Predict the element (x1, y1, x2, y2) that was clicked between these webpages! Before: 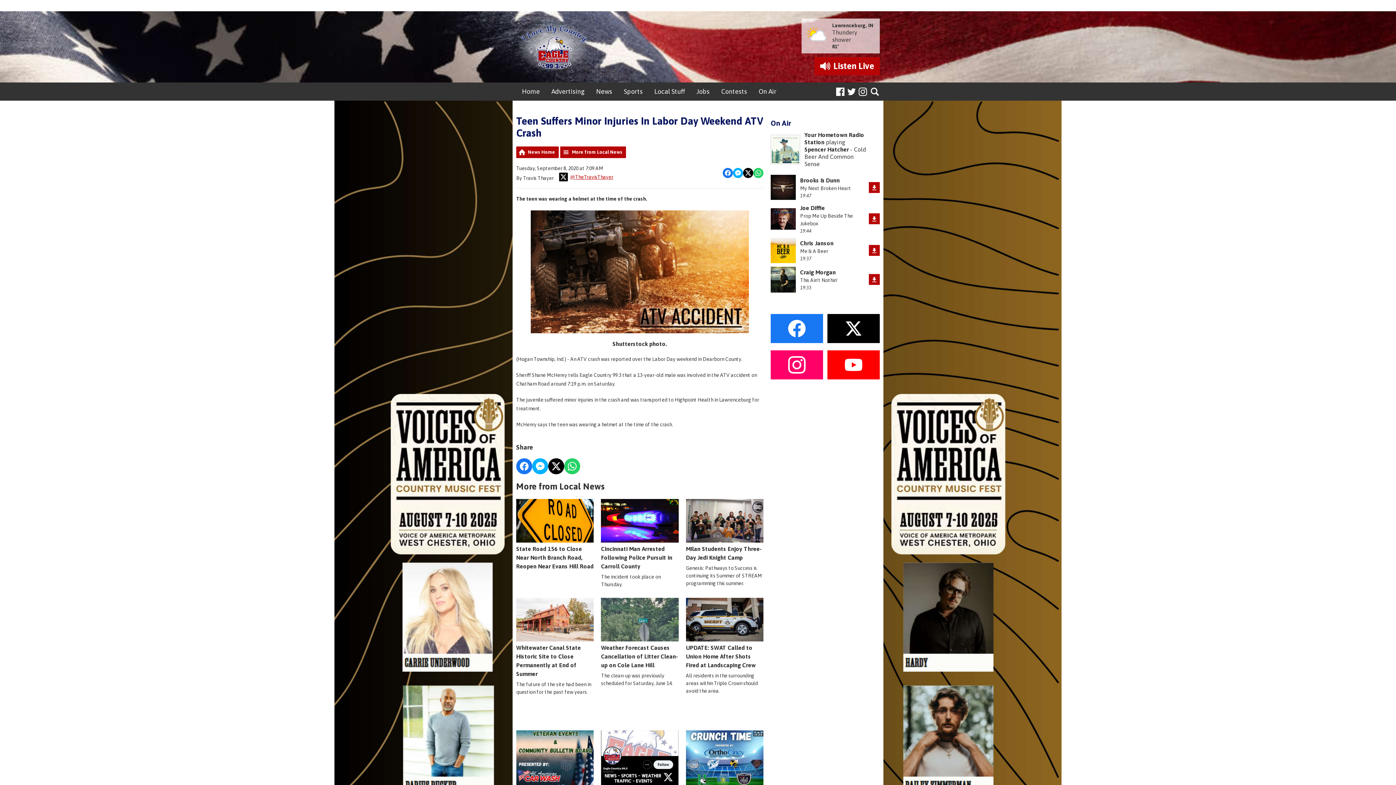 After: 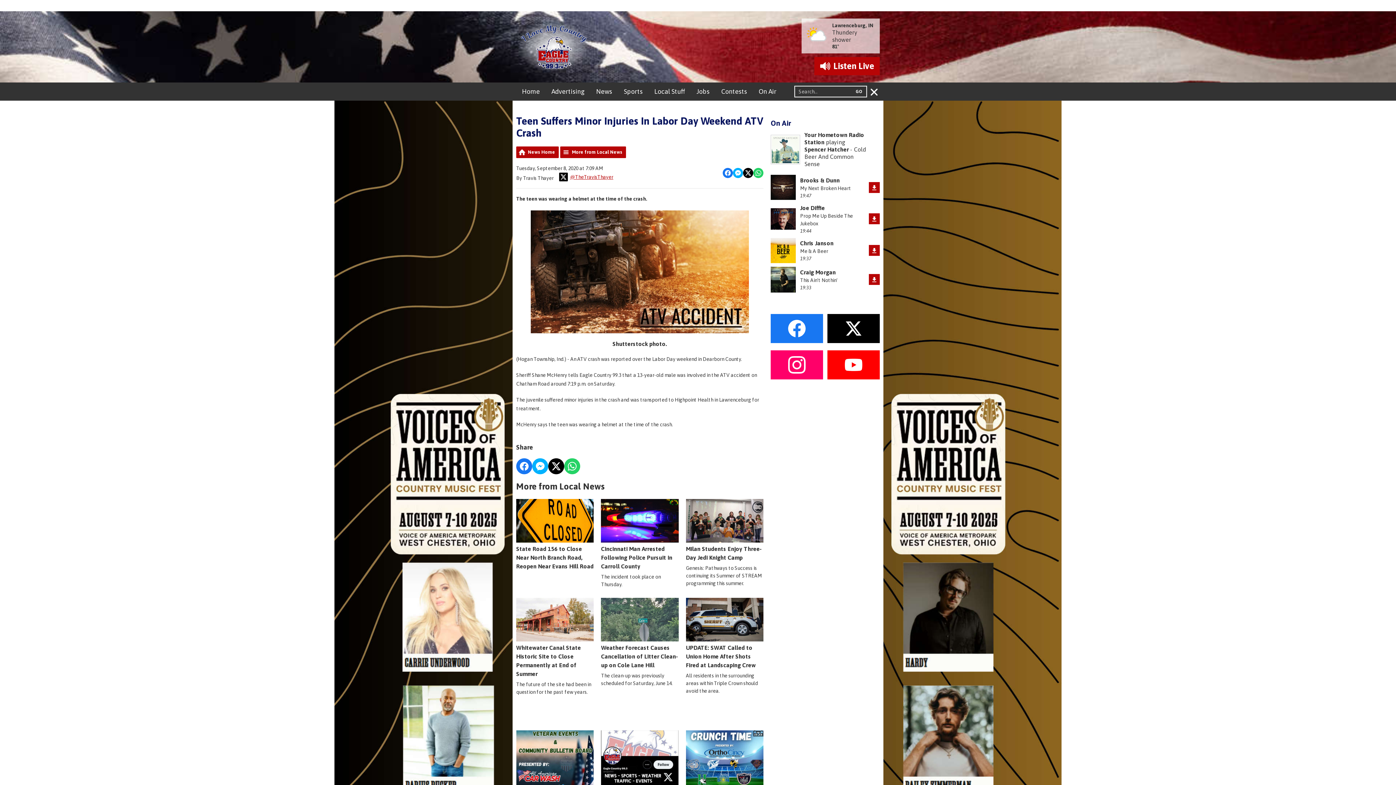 Action: bbox: (870, 87, 880, 96) label: Toggle Search Visibility